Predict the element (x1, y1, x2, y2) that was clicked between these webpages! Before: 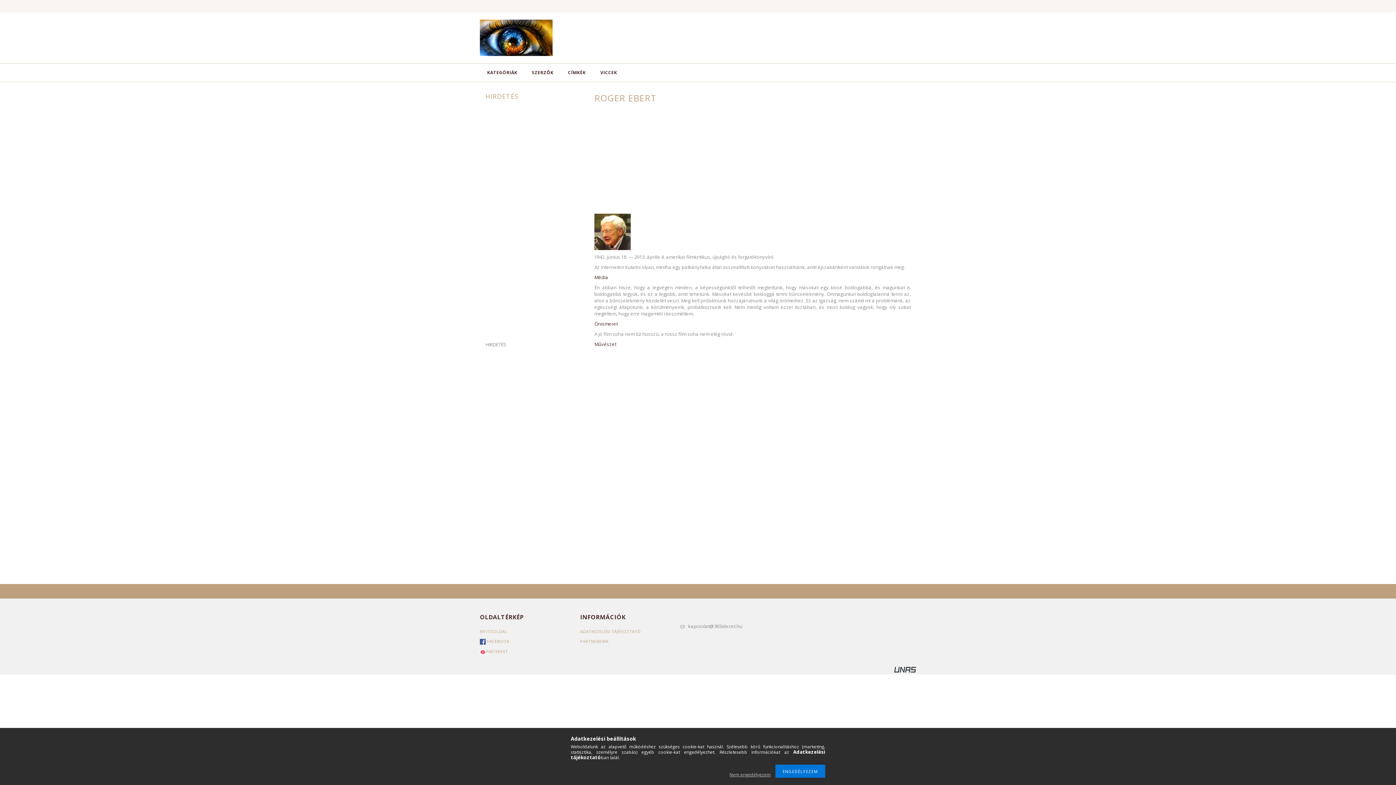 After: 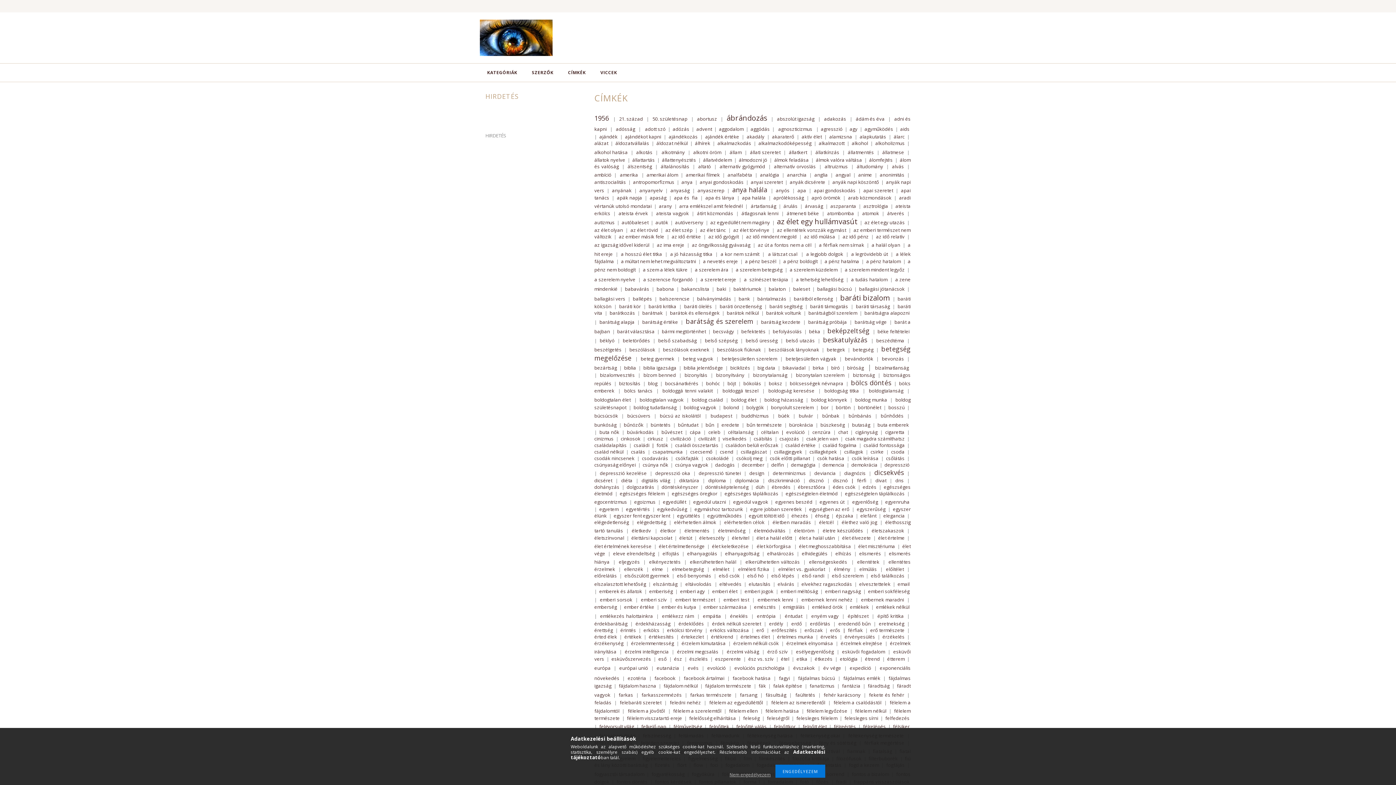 Action: label: CÍMKÉK bbox: (560, 63, 593, 81)